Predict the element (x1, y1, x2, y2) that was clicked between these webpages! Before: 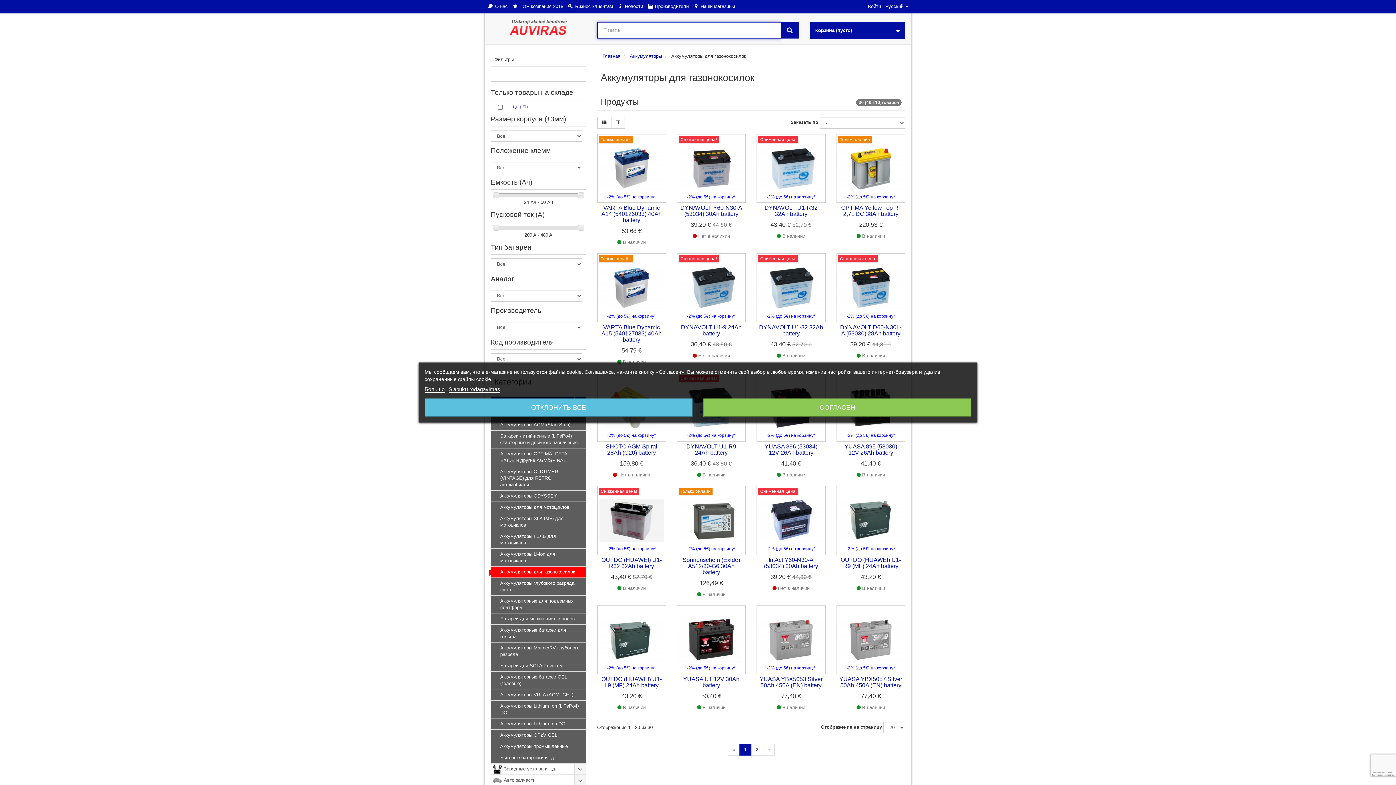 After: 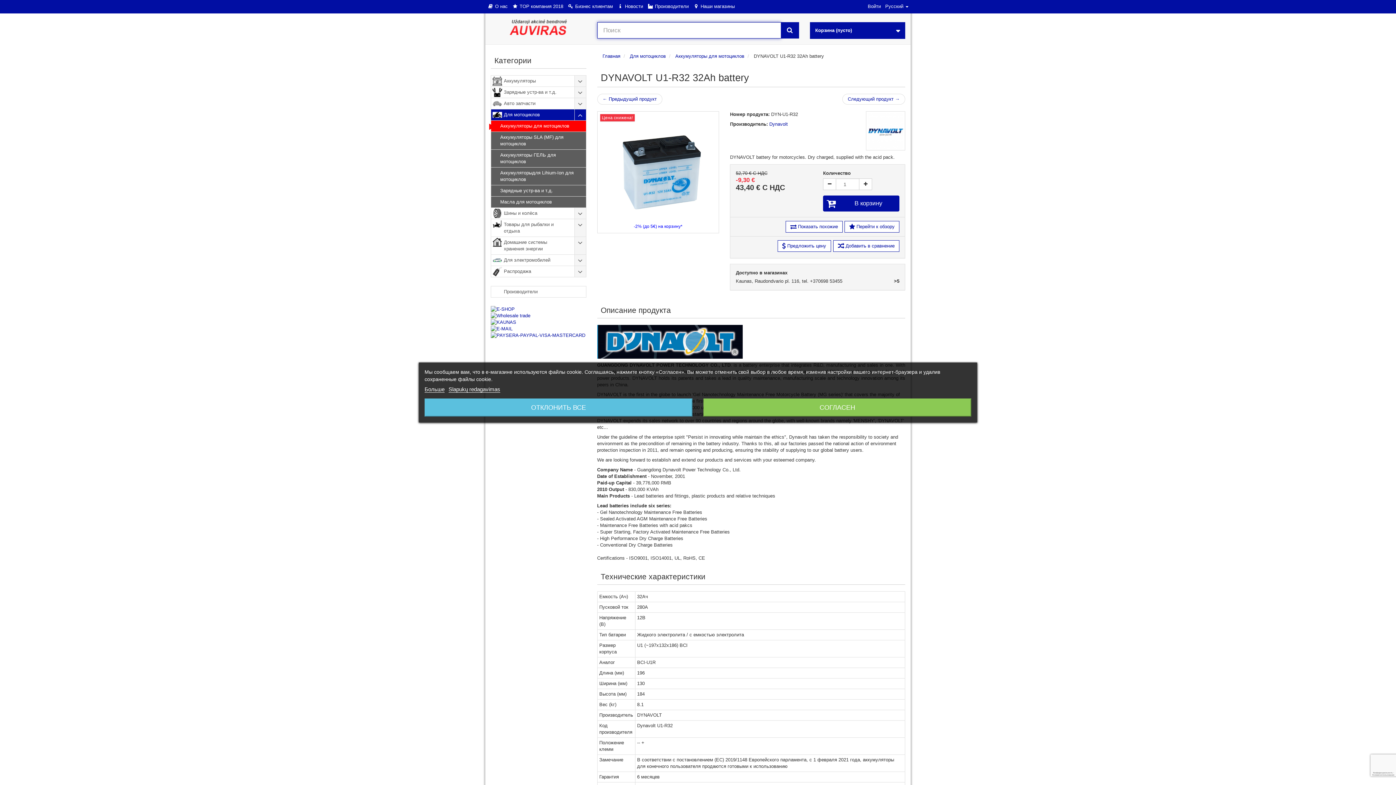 Action: bbox: (759, 136, 823, 200) label: -2% (до 5€) на корзину*
Сниженная цена!